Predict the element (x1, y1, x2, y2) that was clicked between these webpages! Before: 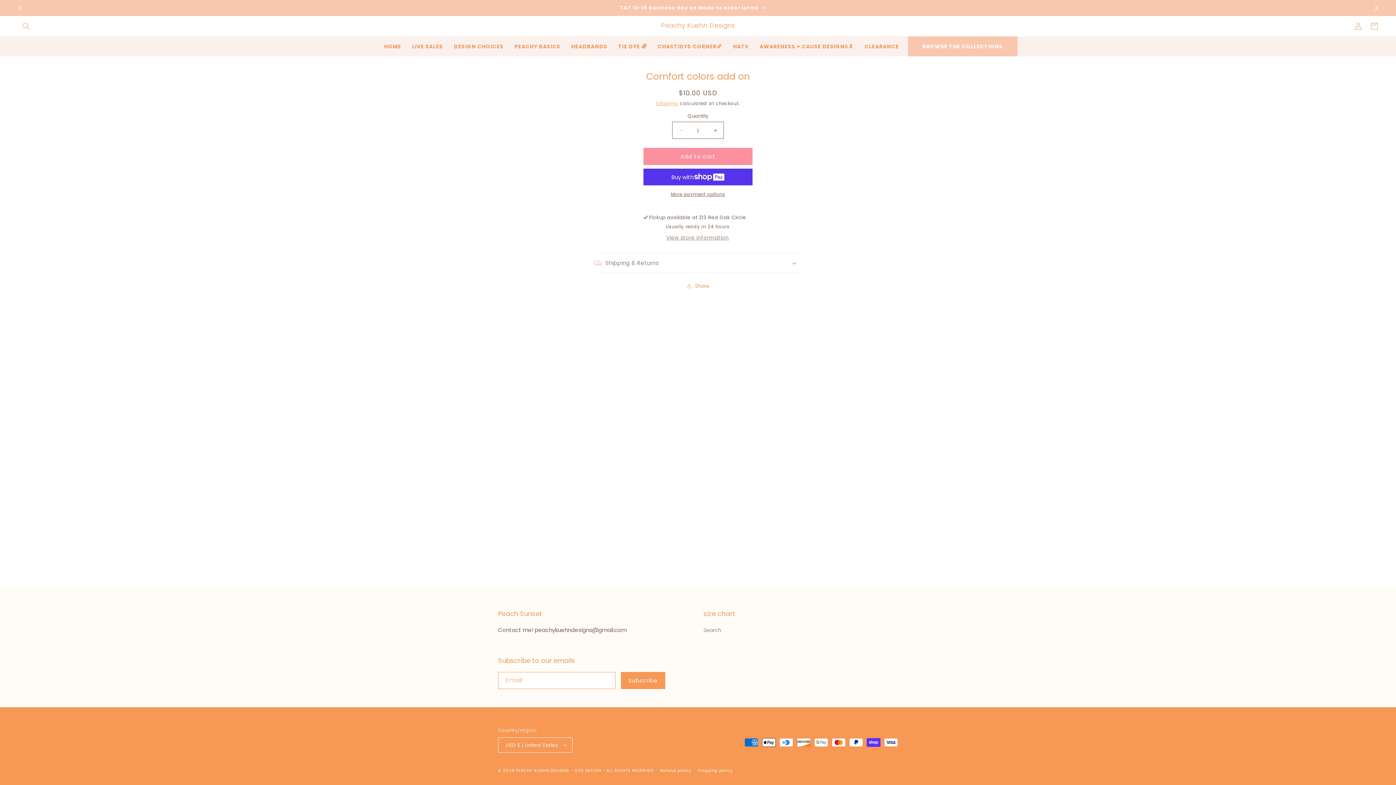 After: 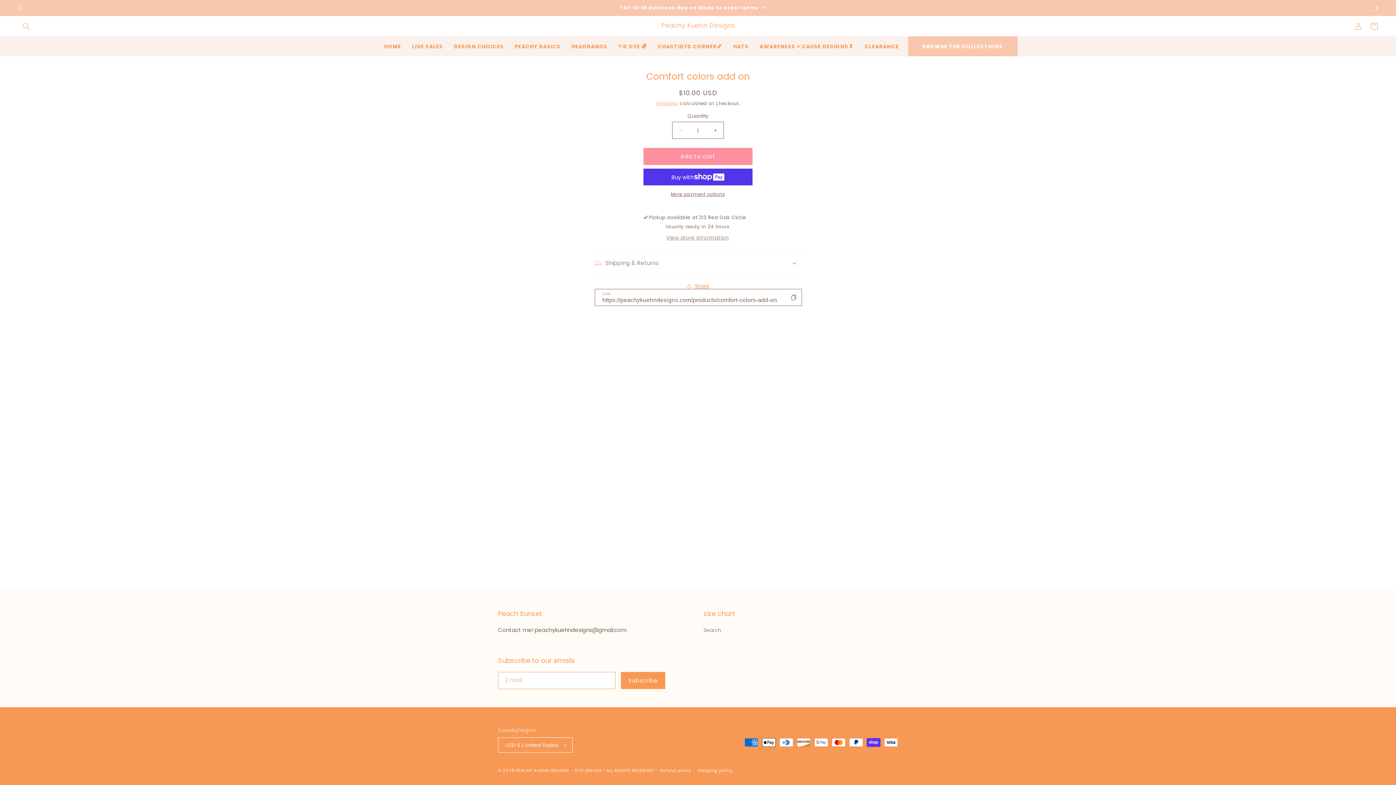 Action: bbox: (686, 278, 709, 294) label: Share